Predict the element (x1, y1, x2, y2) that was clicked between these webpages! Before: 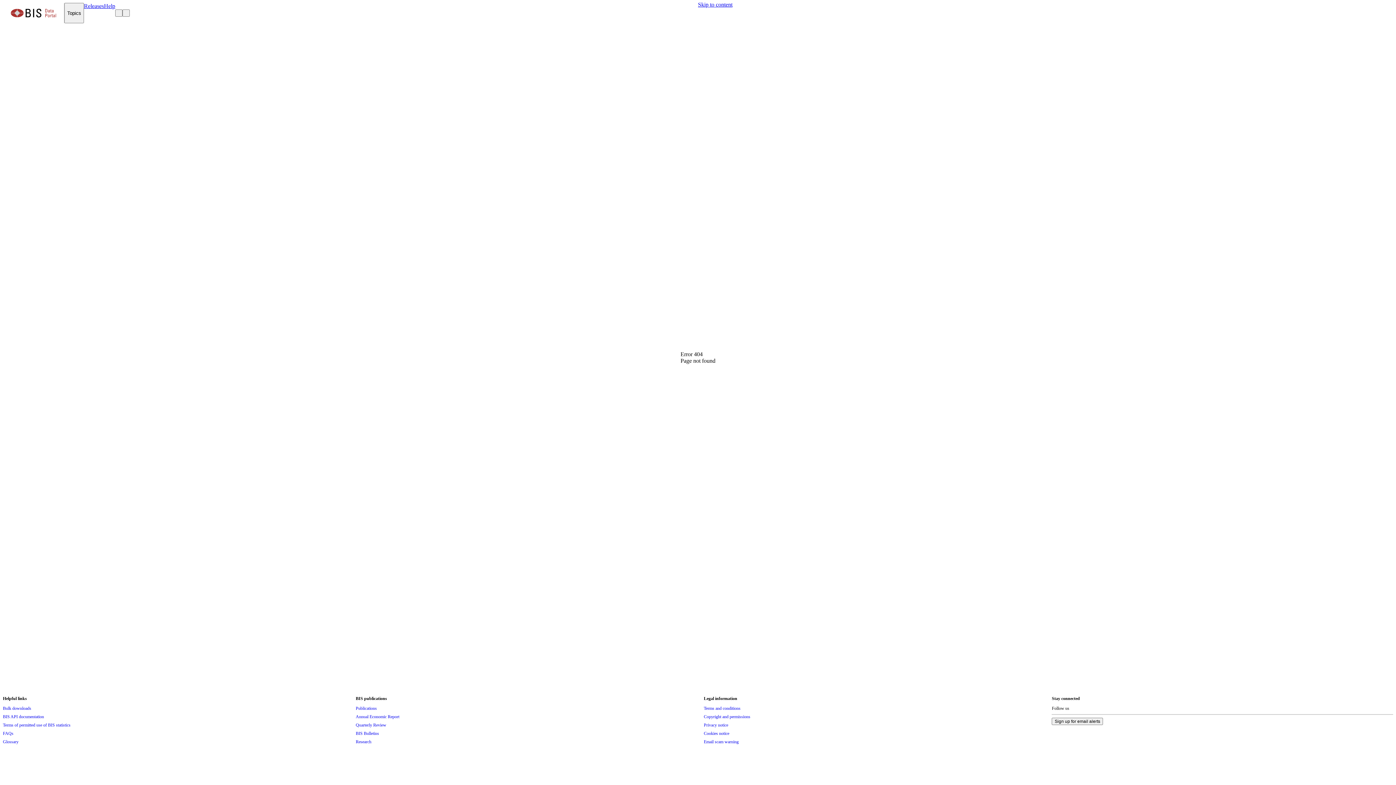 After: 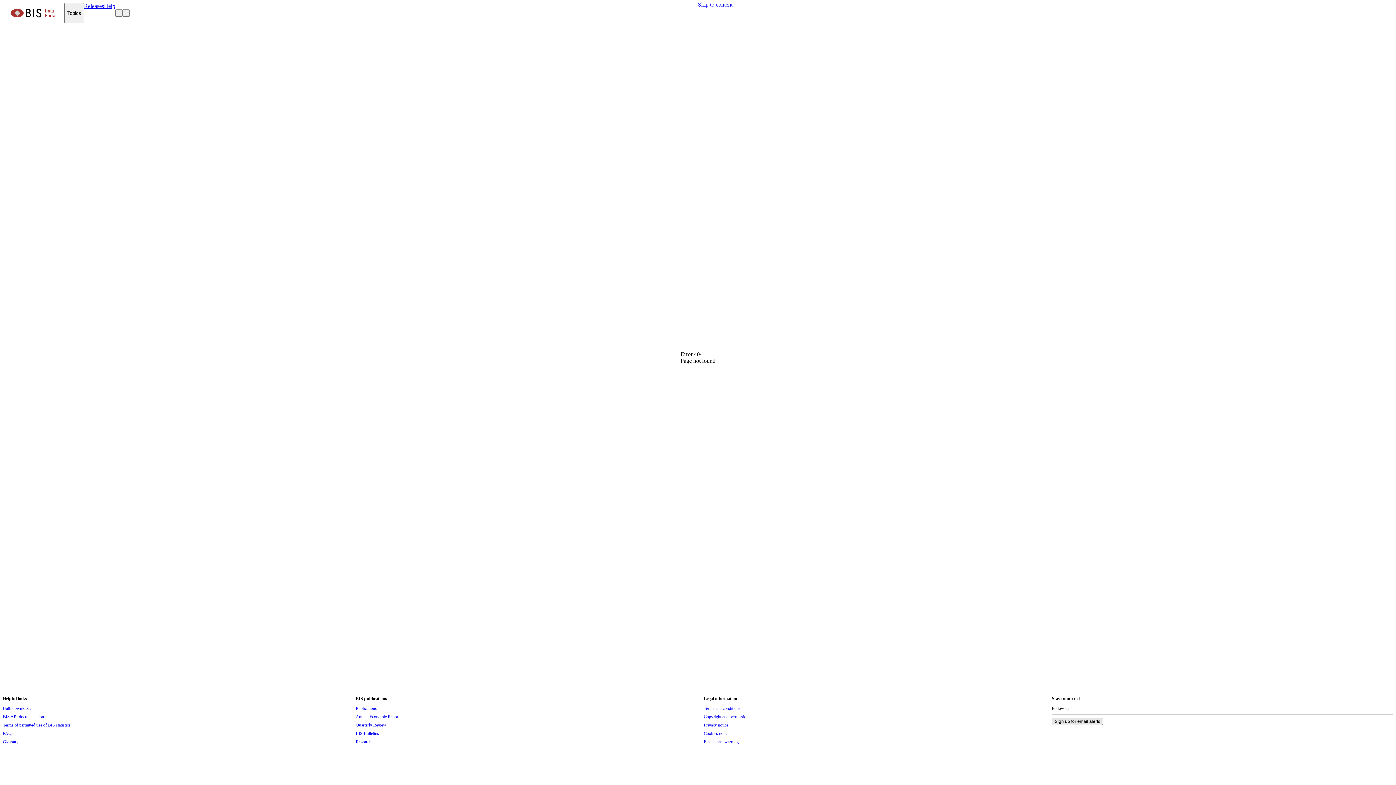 Action: label: Sign up for email alerts bbox: (1052, 719, 1103, 724)